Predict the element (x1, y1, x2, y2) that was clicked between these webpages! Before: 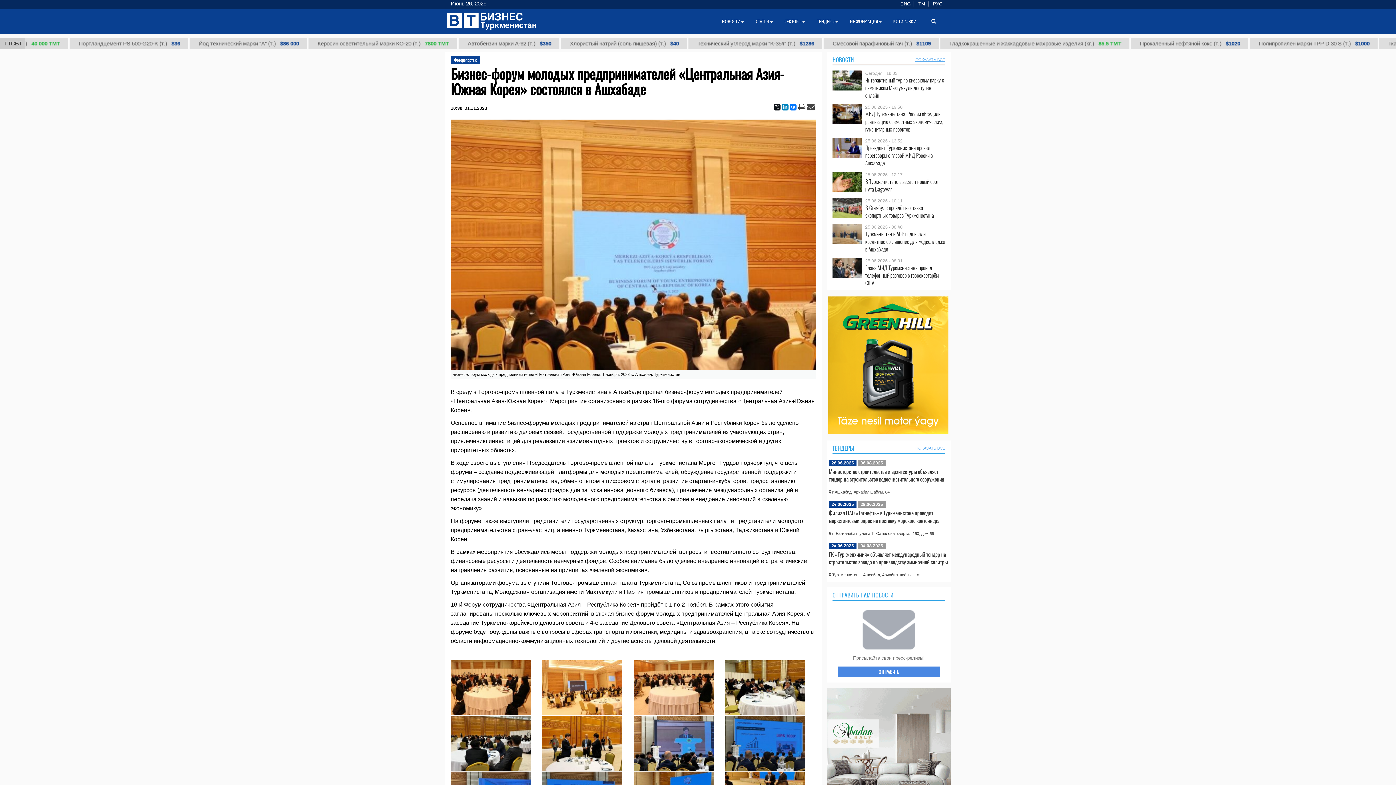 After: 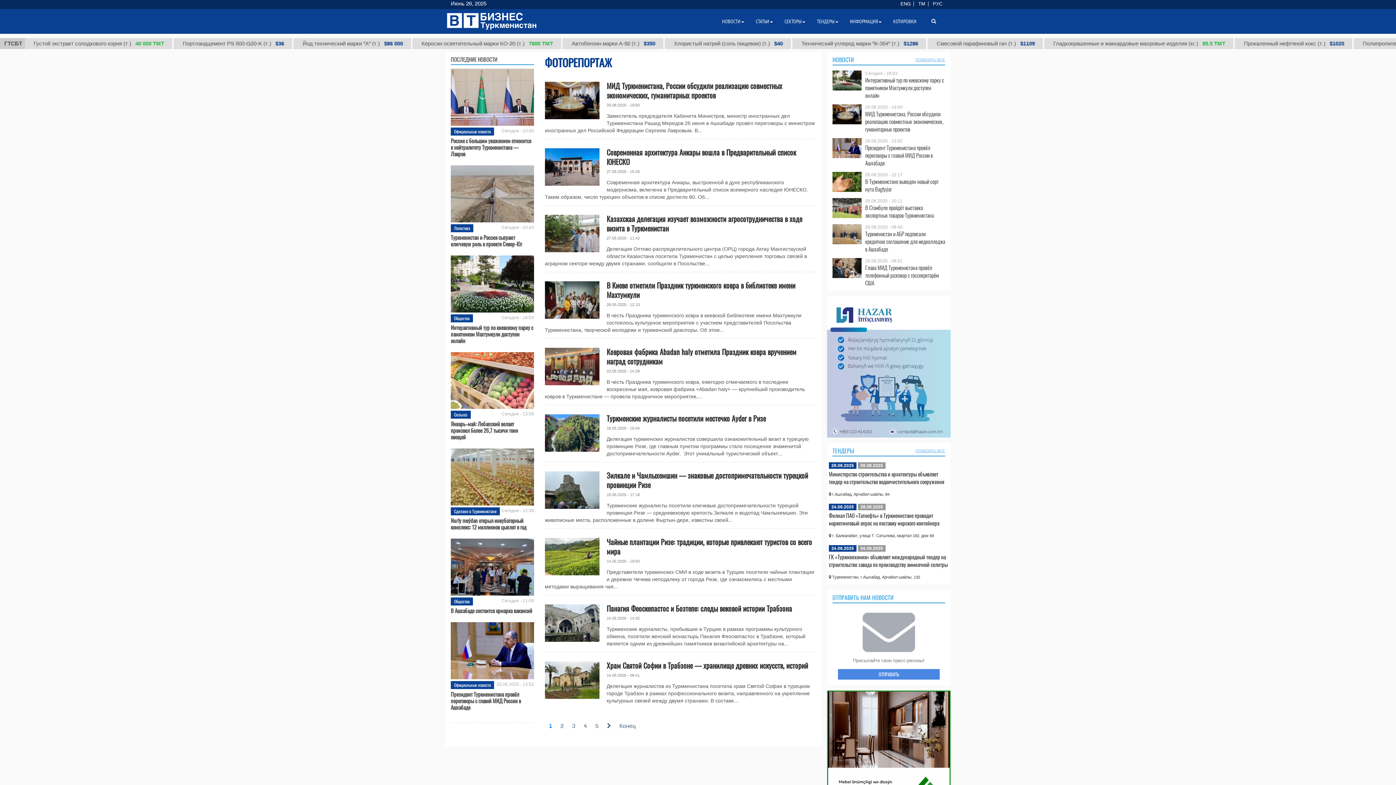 Action: label: Фоторепортаж bbox: (450, 55, 480, 64)